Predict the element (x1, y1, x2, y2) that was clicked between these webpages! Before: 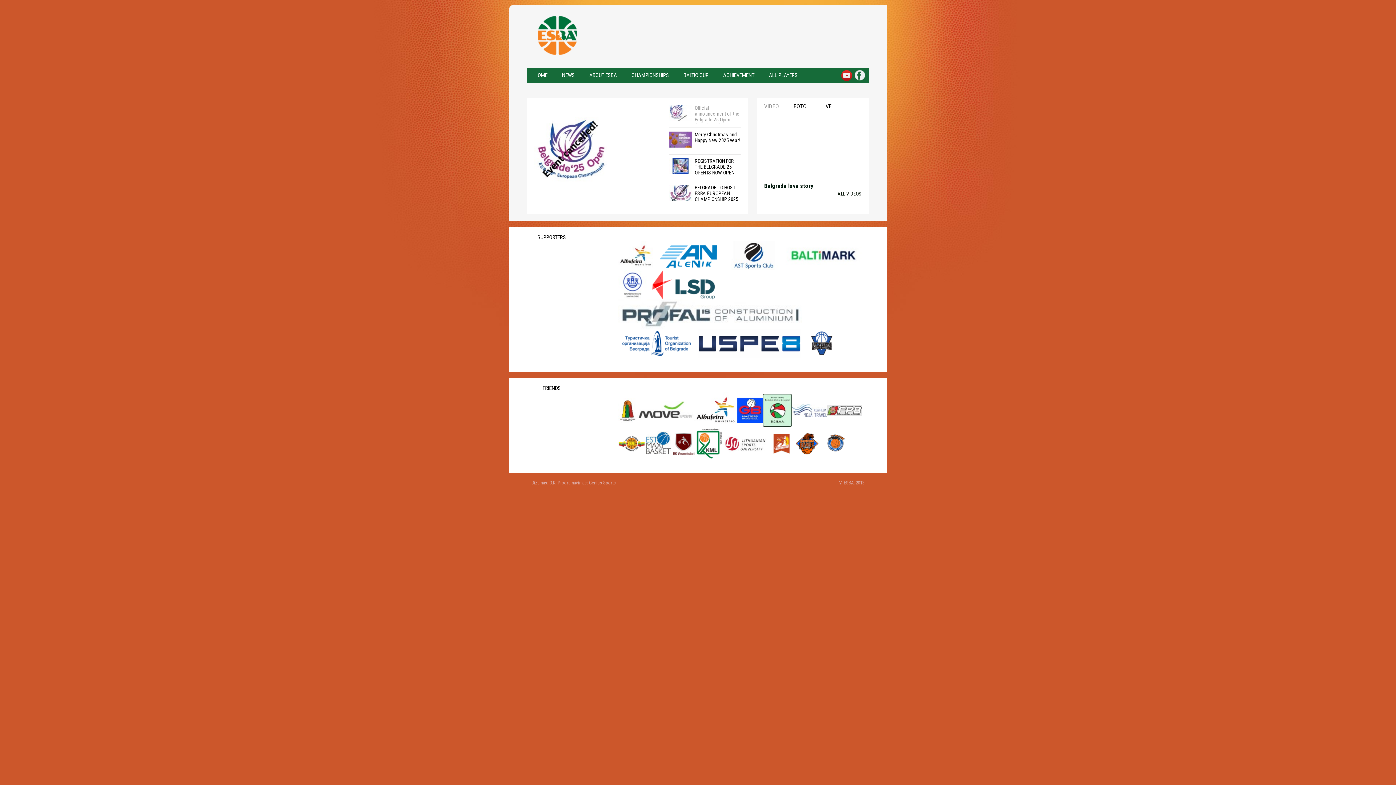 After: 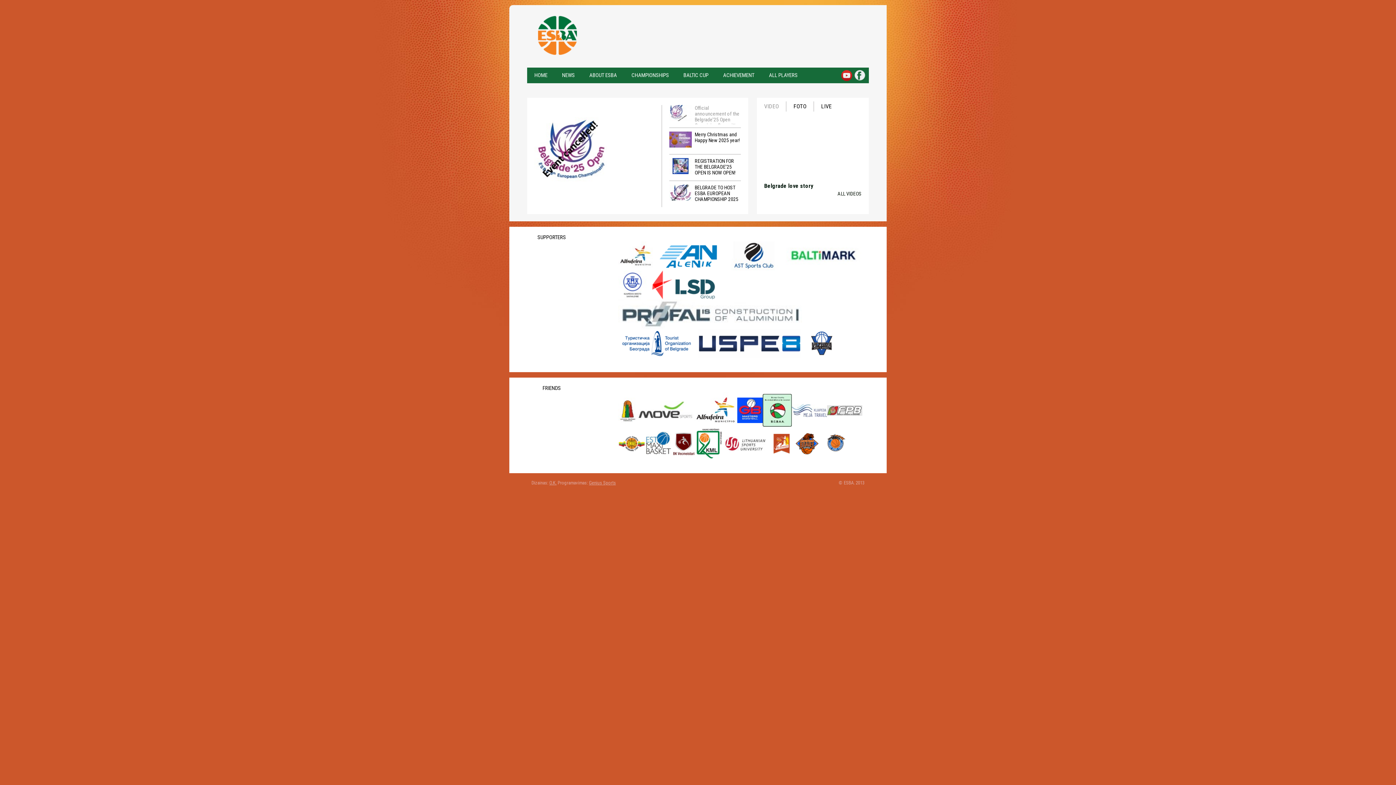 Action: label: HOME bbox: (527, 67, 554, 83)